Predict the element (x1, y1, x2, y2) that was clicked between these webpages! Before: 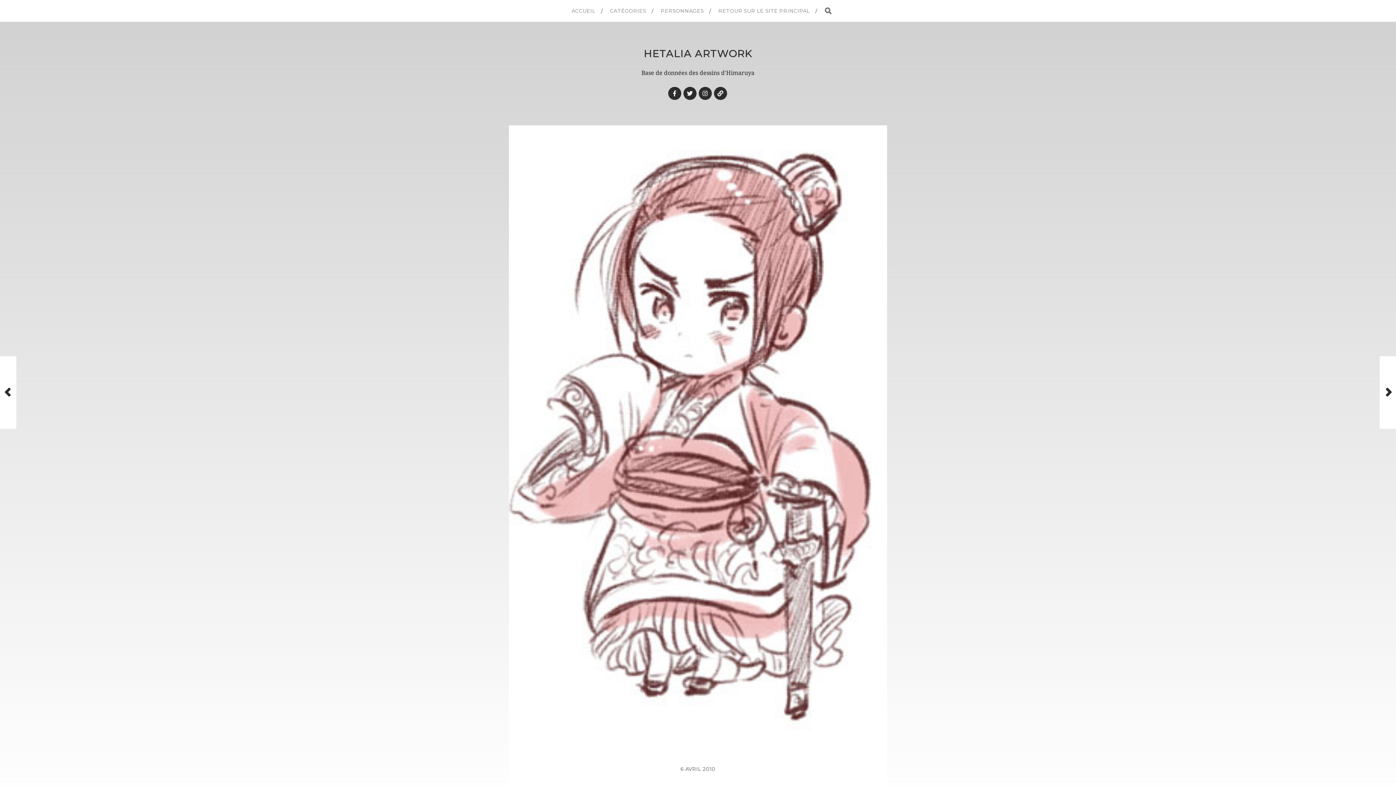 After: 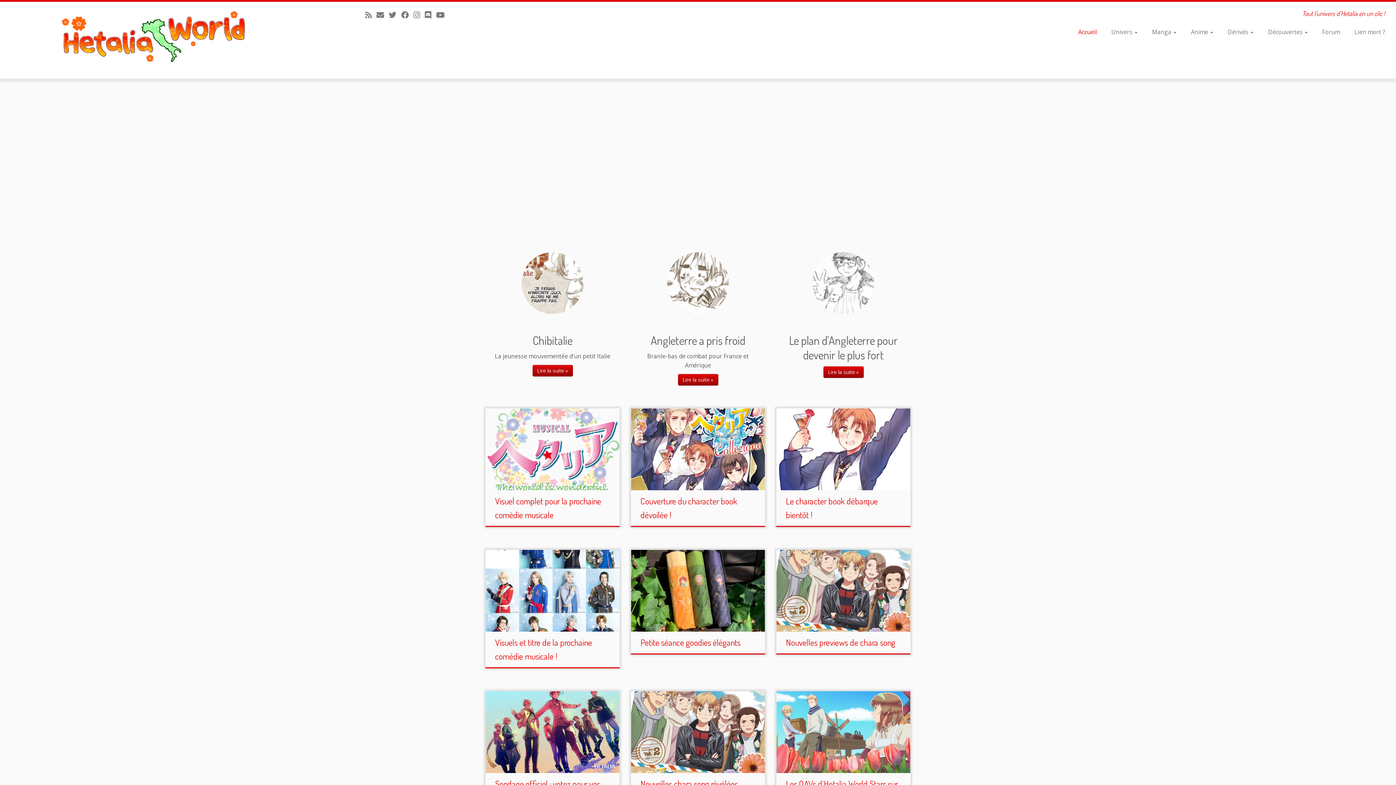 Action: label: RETOUR SUR LE SITE PRINCIPAL bbox: (718, 0, 810, 21)